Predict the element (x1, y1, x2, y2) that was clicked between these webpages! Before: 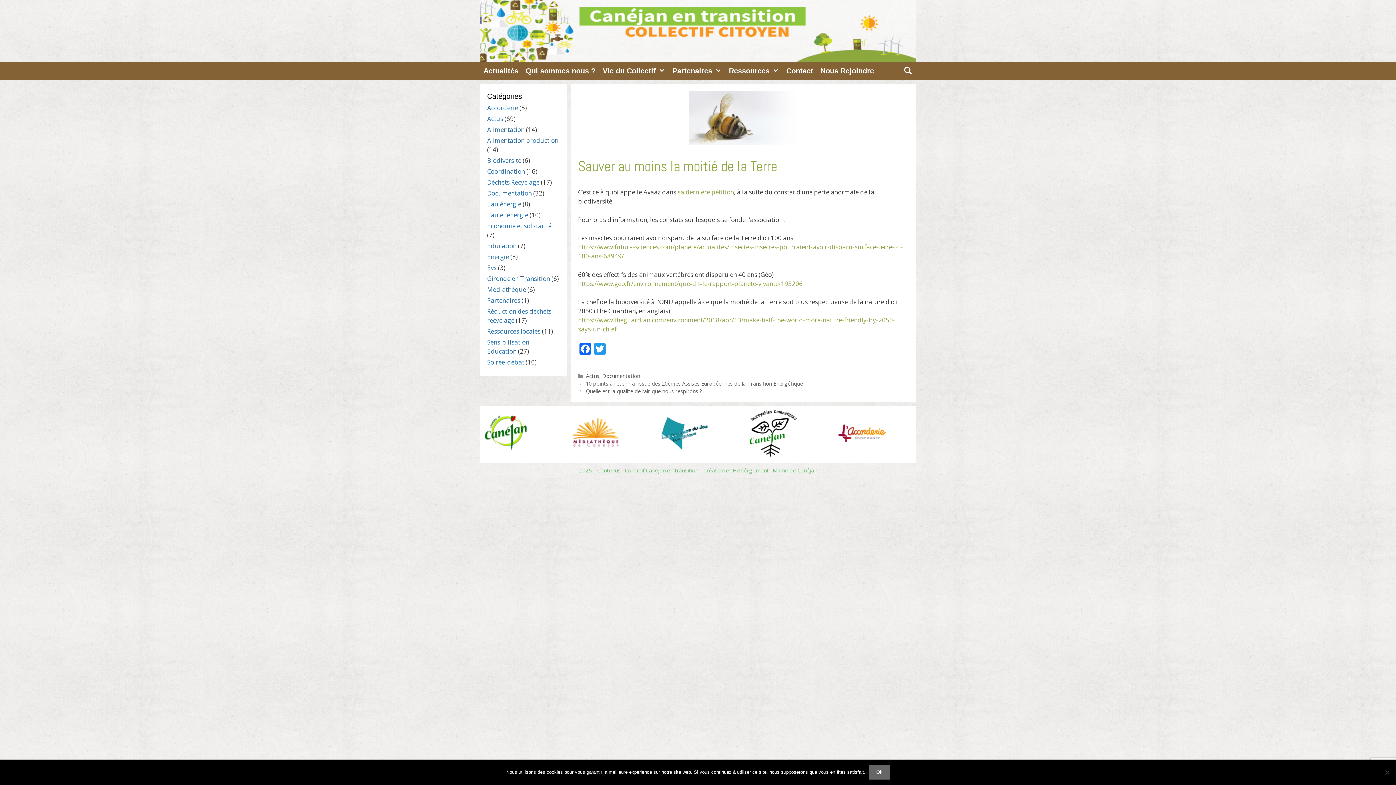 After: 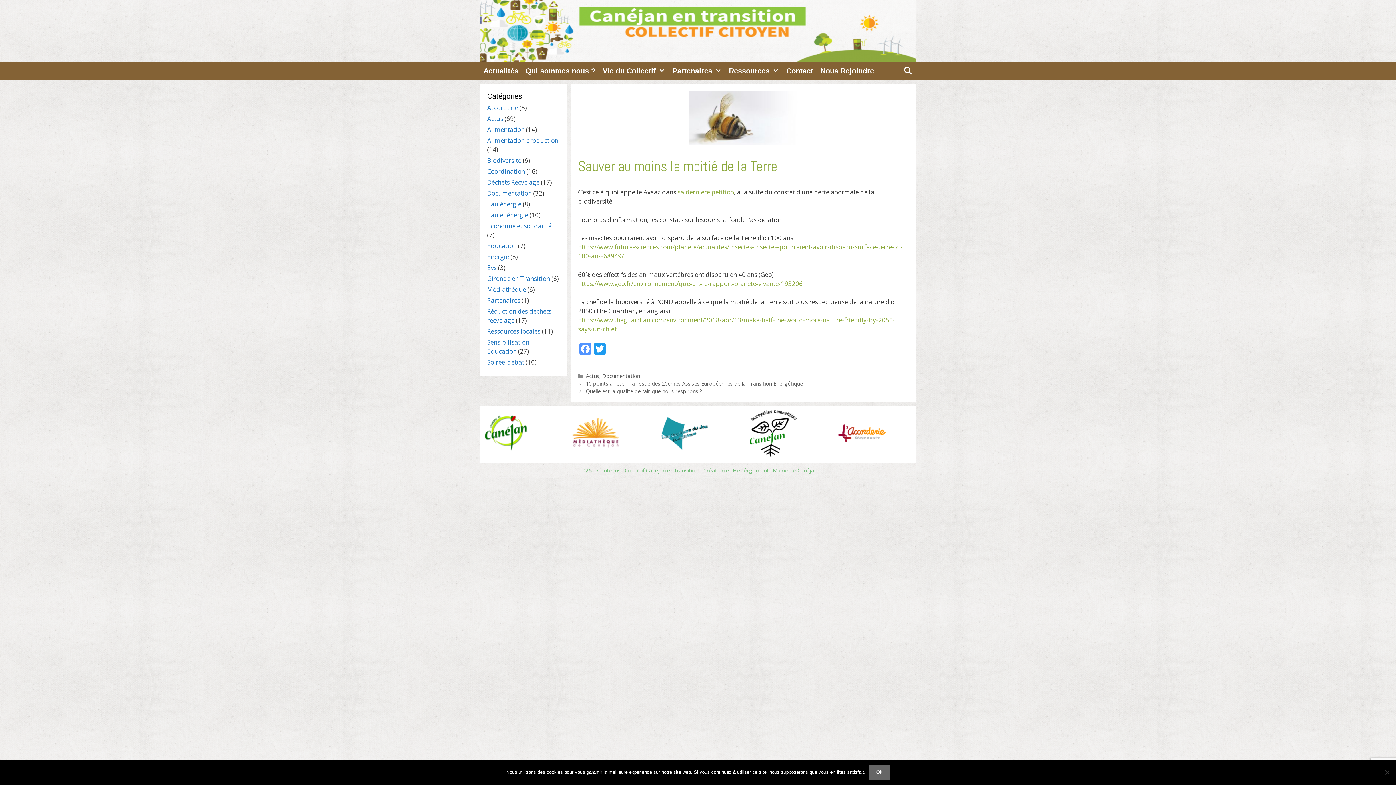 Action: label: Facebook bbox: (578, 343, 592, 356)